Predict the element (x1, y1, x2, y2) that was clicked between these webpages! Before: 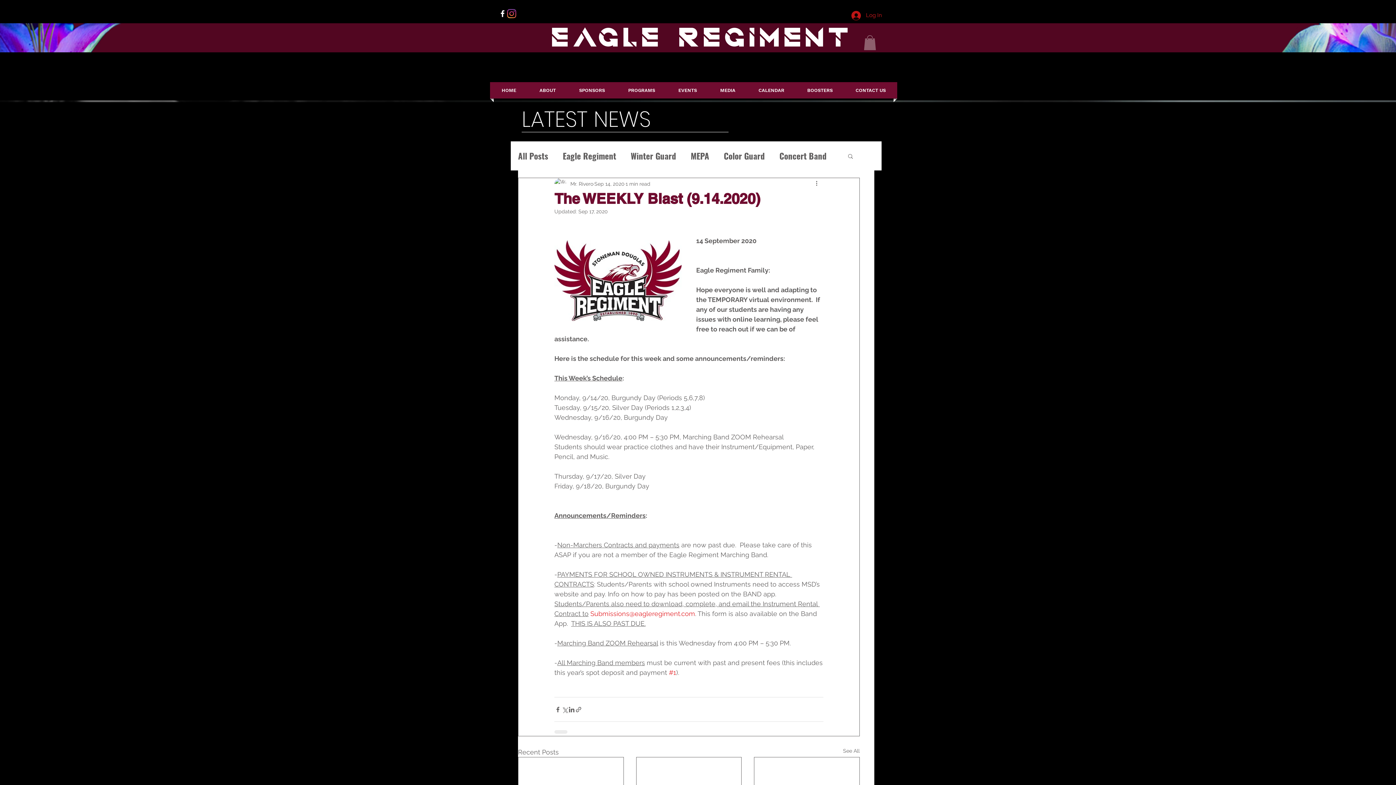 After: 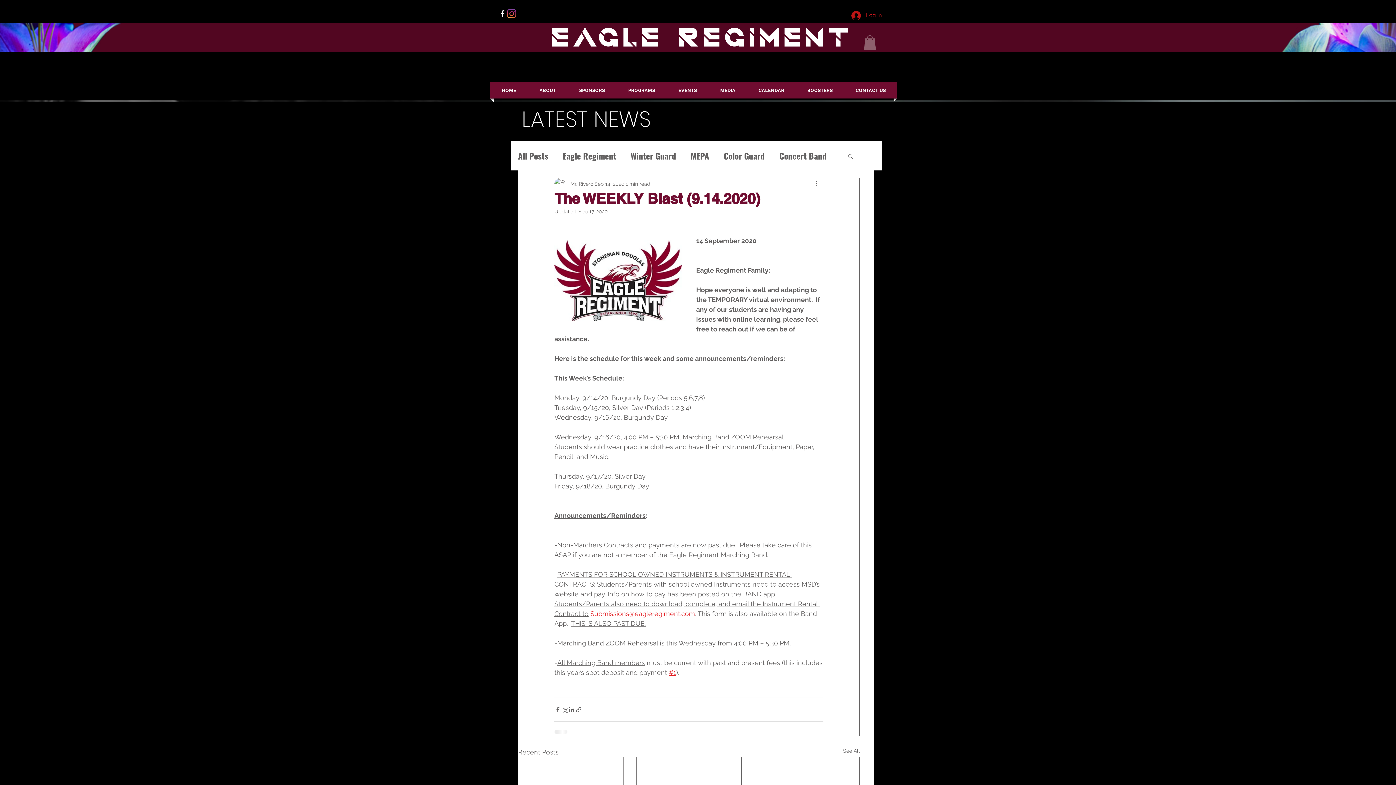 Action: bbox: (669, 669, 676, 676) label: #1